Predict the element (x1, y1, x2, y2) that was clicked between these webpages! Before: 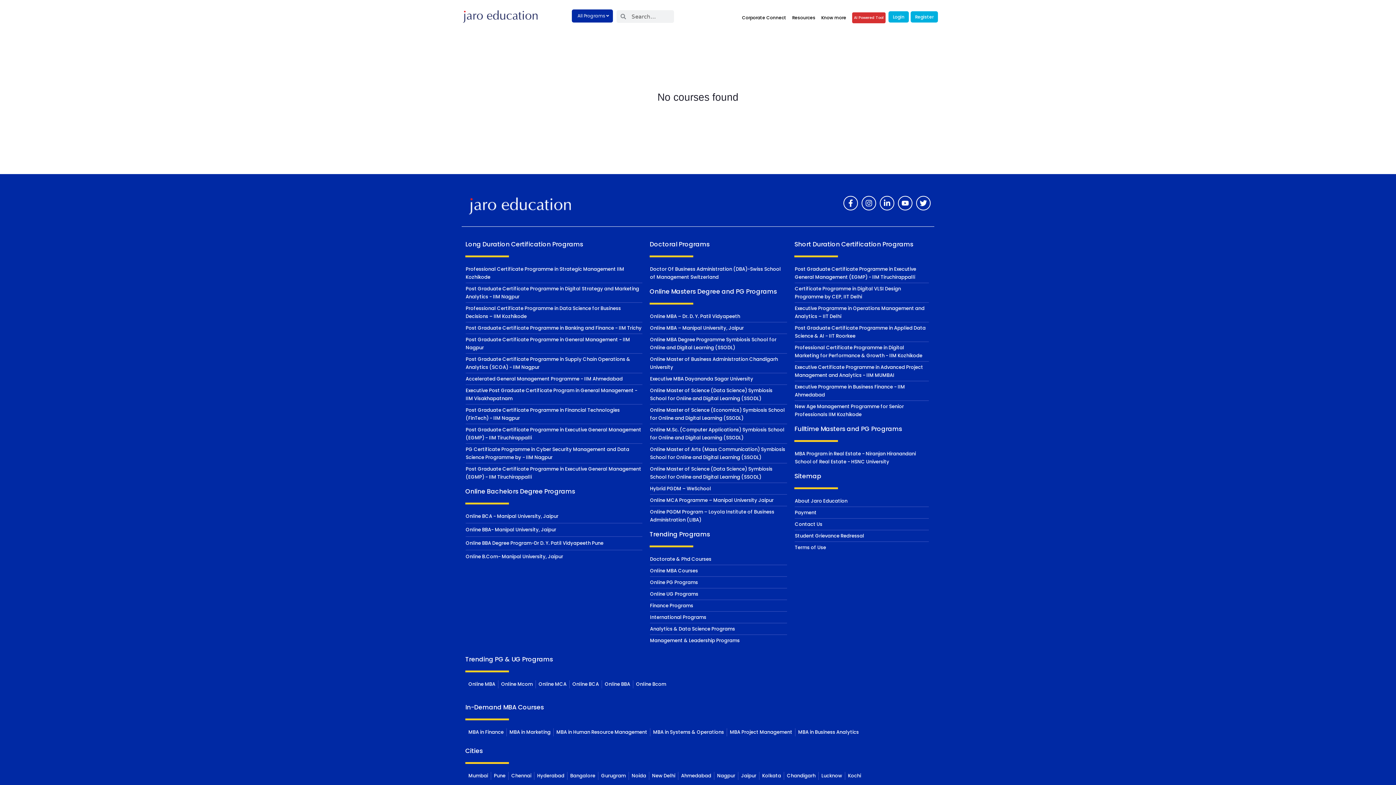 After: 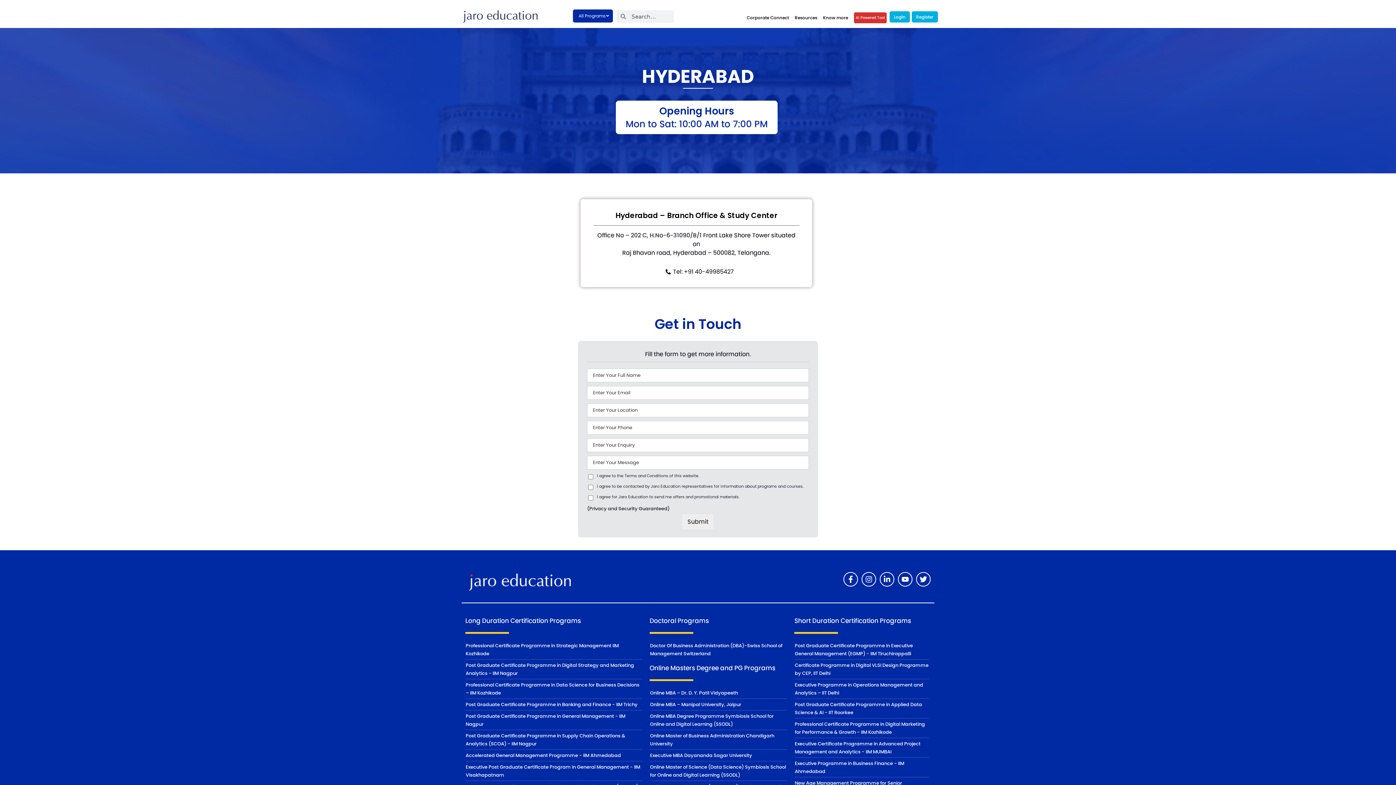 Action: bbox: (537, 772, 564, 780) label: Hyderabad